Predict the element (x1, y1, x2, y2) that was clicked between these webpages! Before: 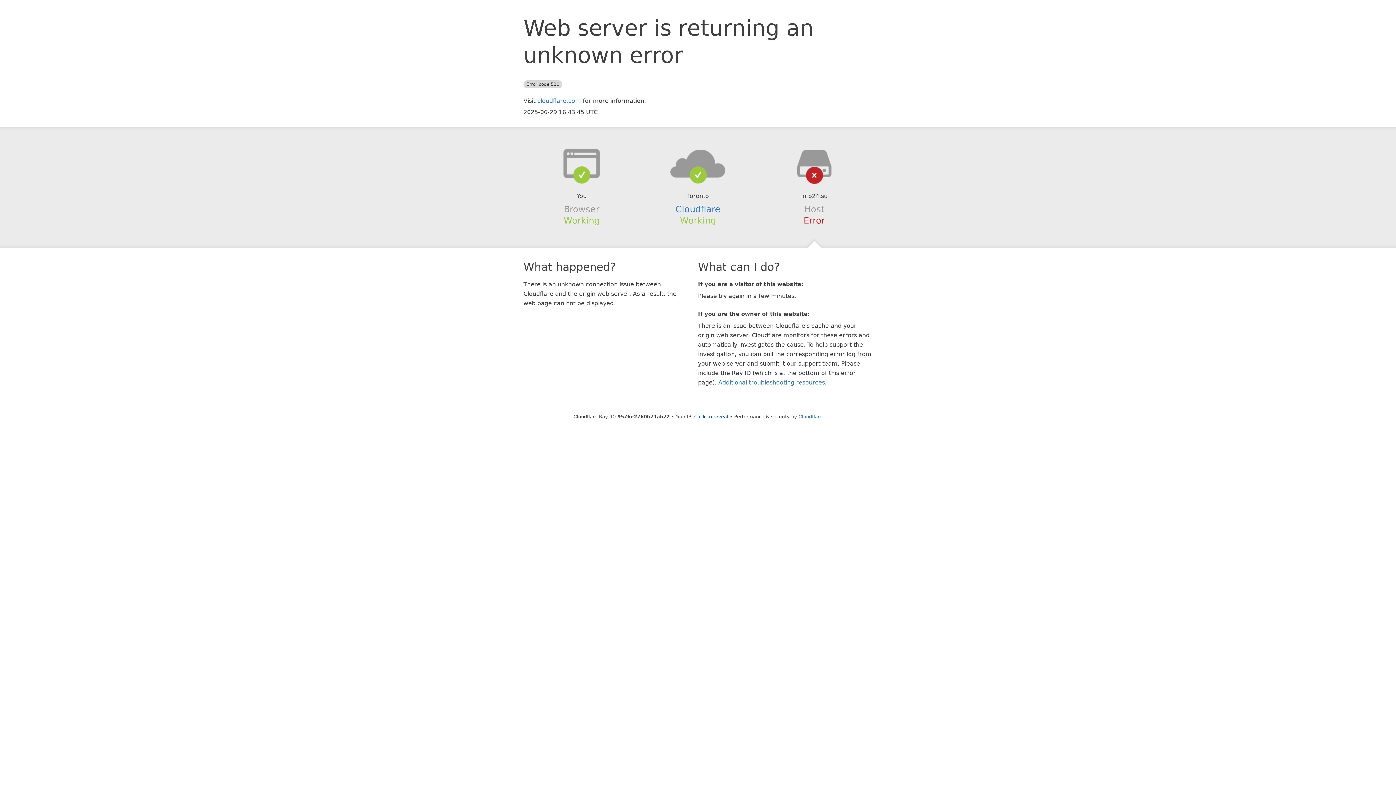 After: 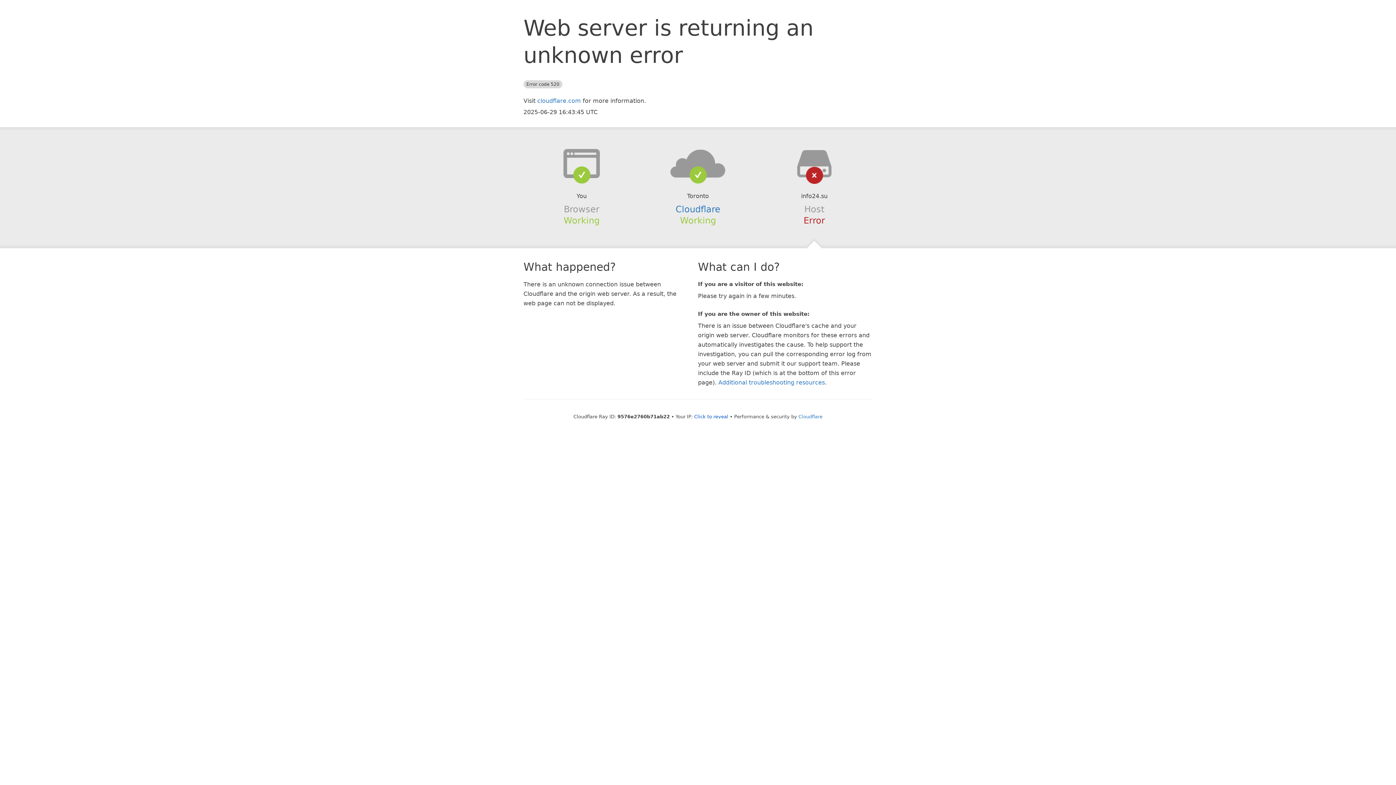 Action: bbox: (639, 148, 756, 178)